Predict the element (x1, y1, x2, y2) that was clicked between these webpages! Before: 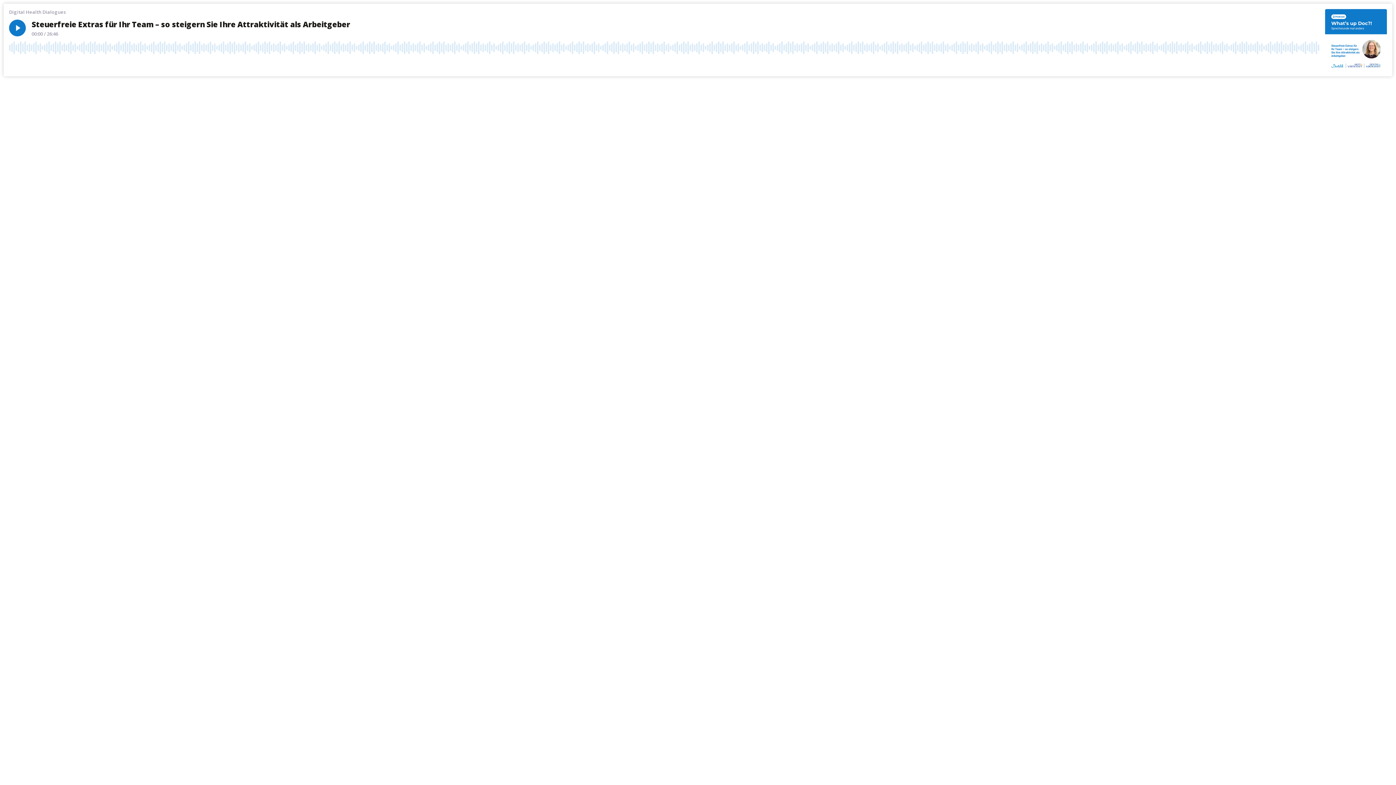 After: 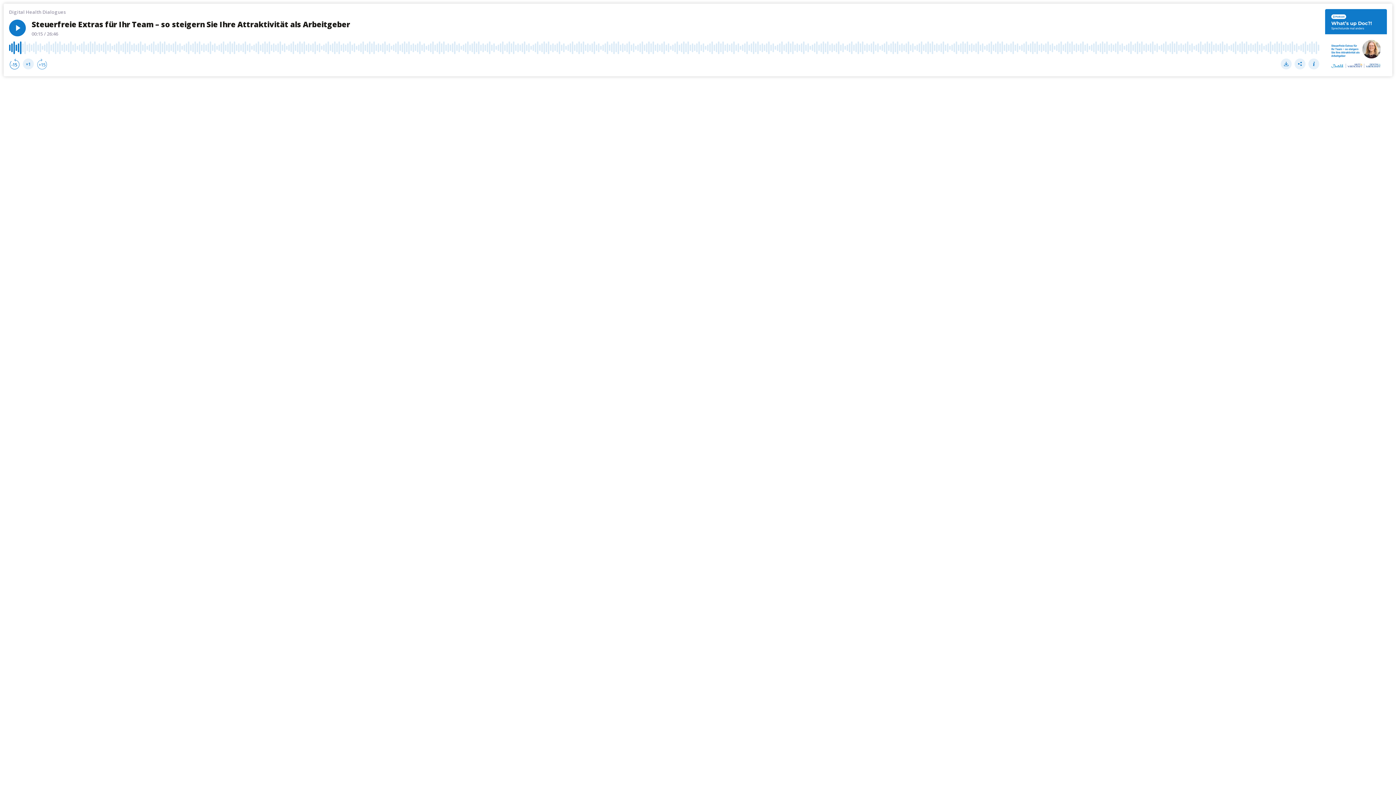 Action: label: Skip forward bbox: (36, 58, 47, 69)